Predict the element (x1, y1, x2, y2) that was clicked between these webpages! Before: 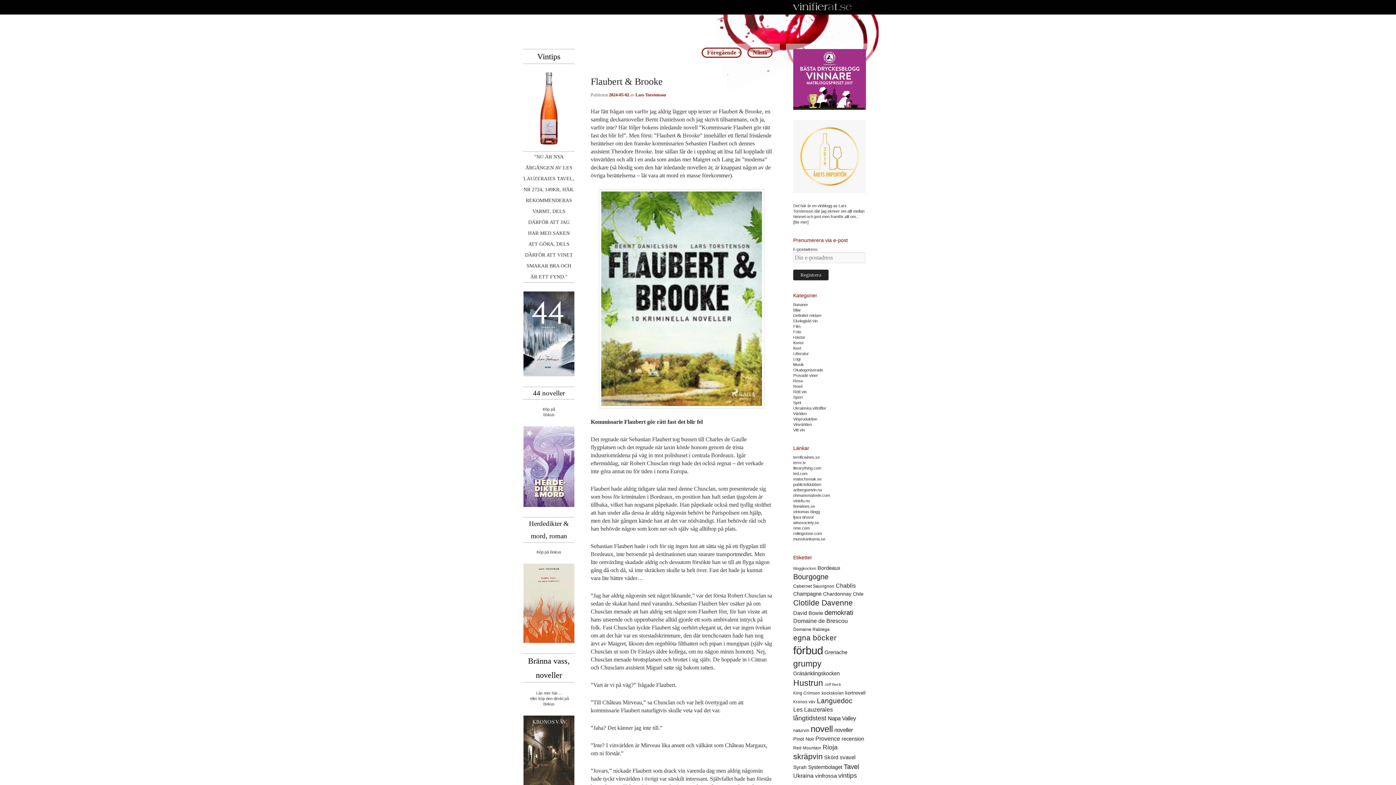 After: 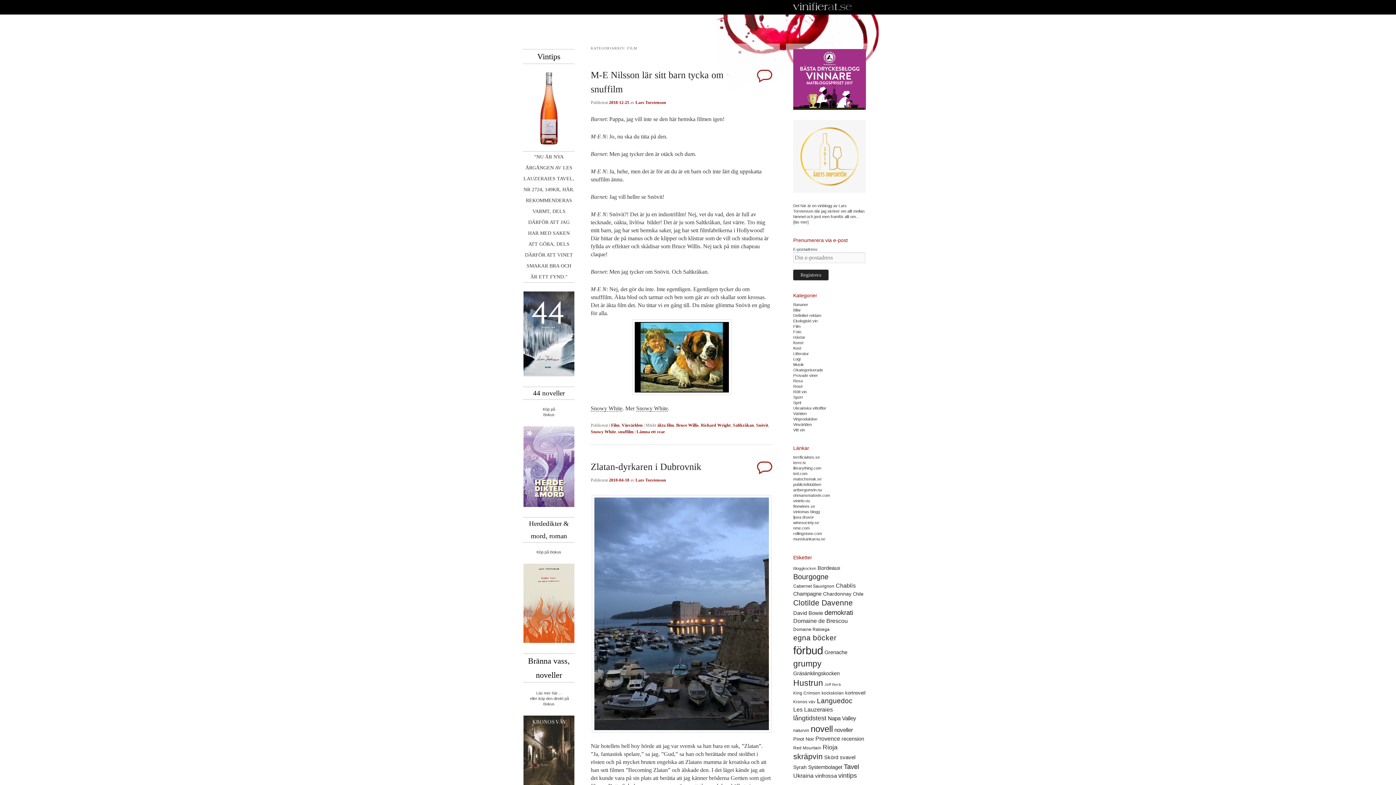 Action: bbox: (793, 324, 800, 328) label: Film